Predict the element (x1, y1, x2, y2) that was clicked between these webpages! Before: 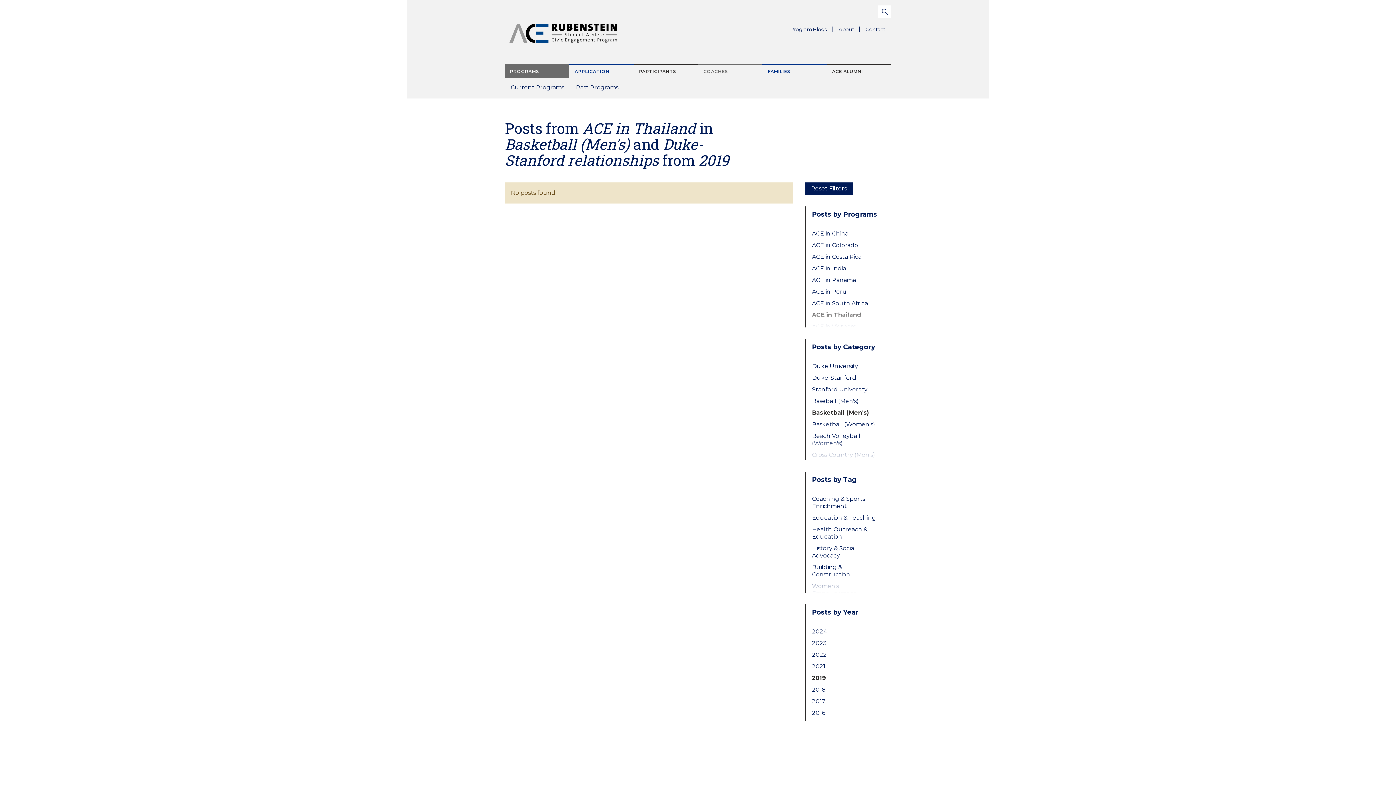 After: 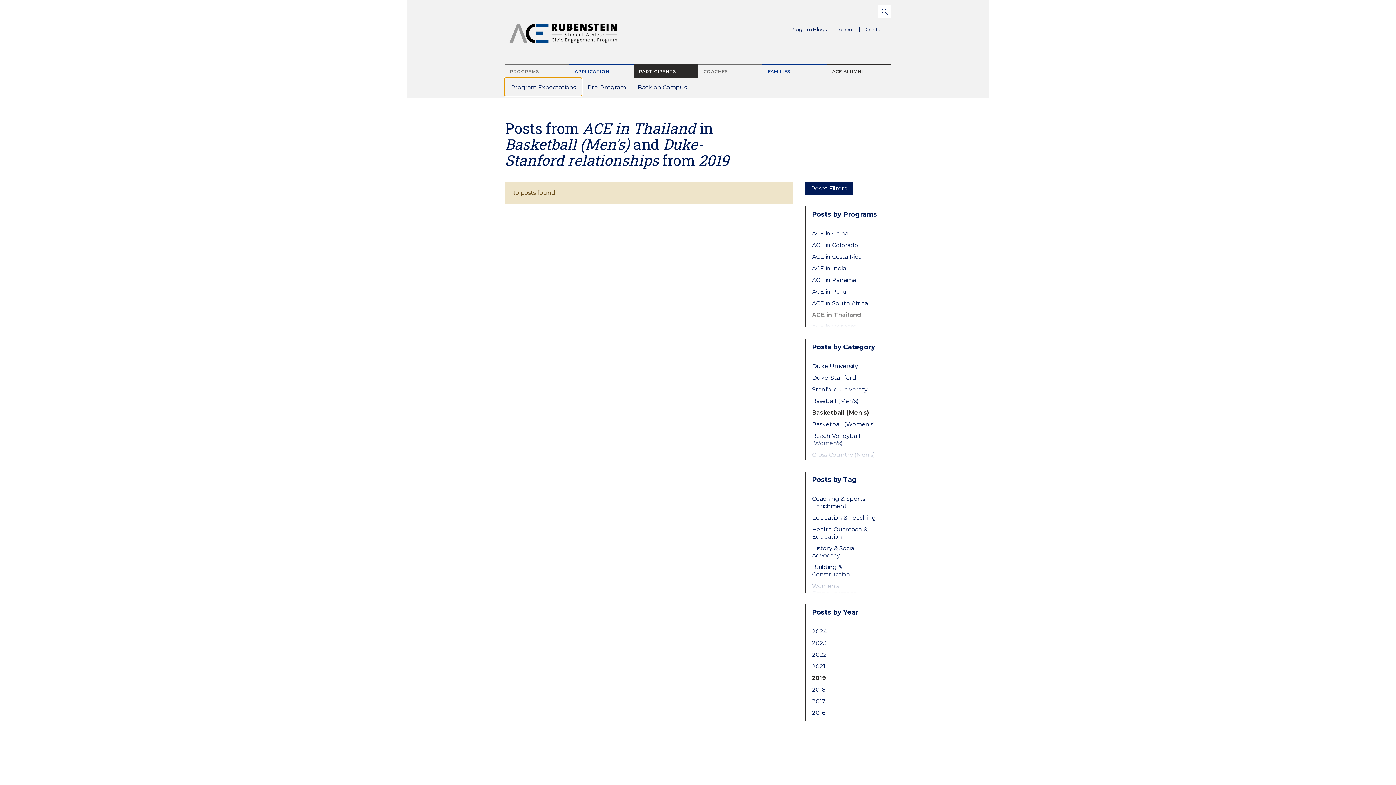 Action: bbox: (633, 63, 698, 78) label: PARTICIPANTS